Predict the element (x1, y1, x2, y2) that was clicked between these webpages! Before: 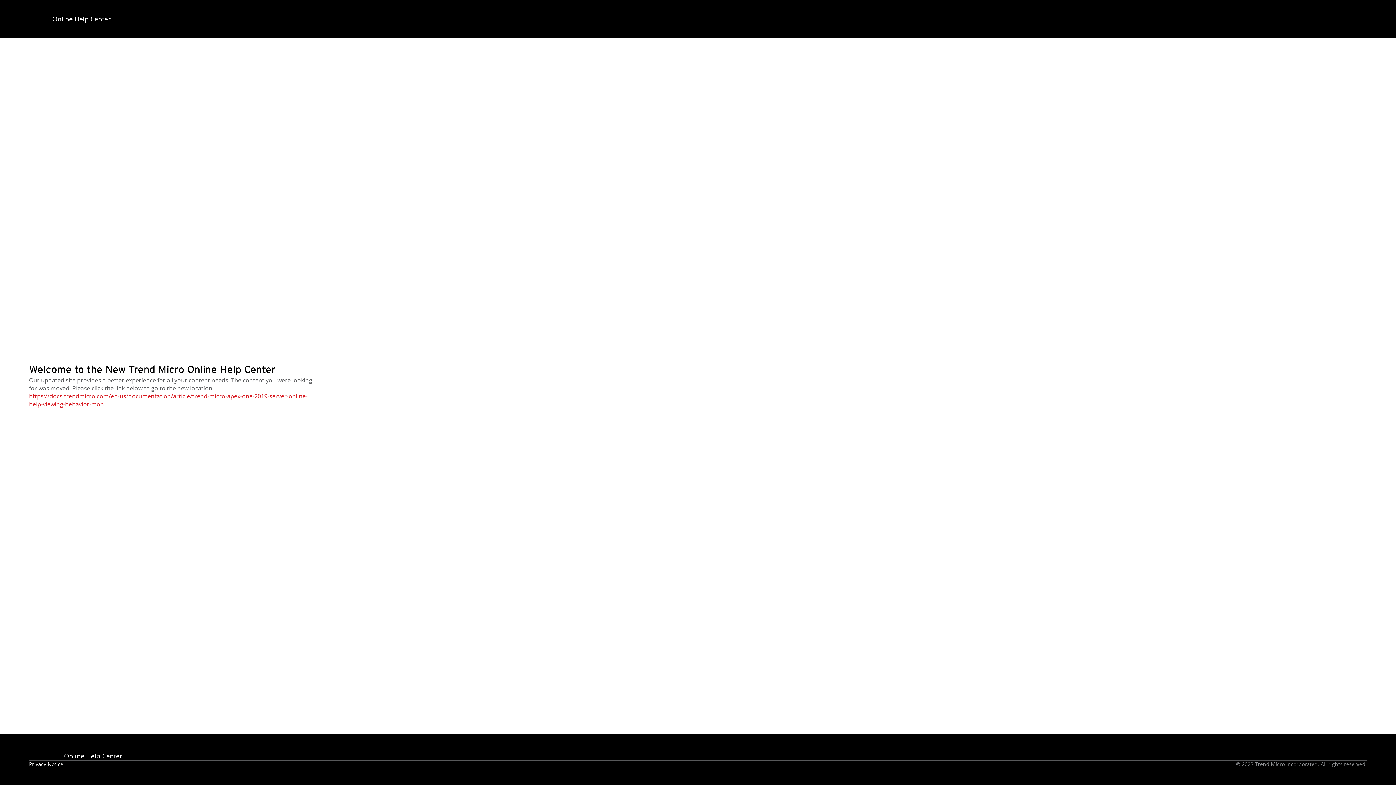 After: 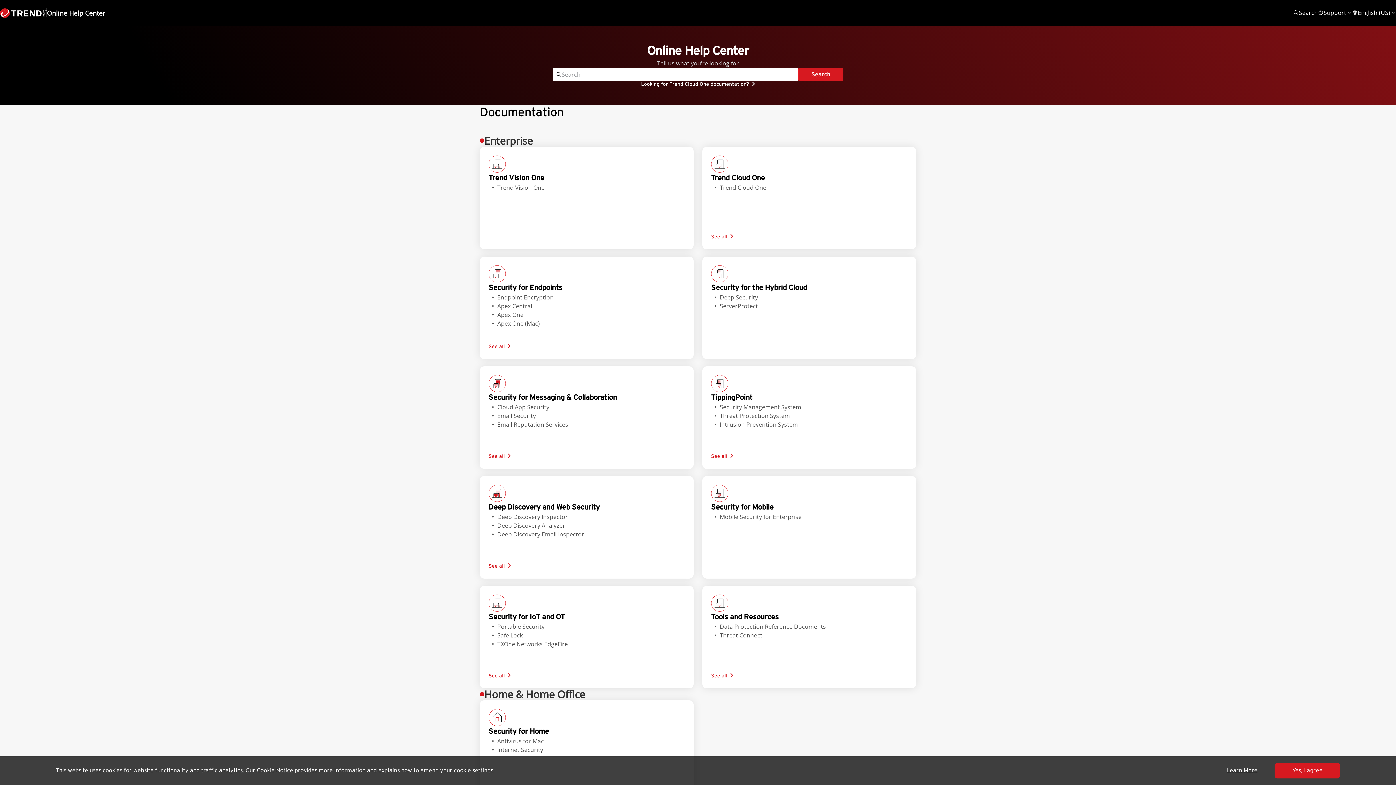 Action: bbox: (29, 752, 122, 760) label: Online Help Center